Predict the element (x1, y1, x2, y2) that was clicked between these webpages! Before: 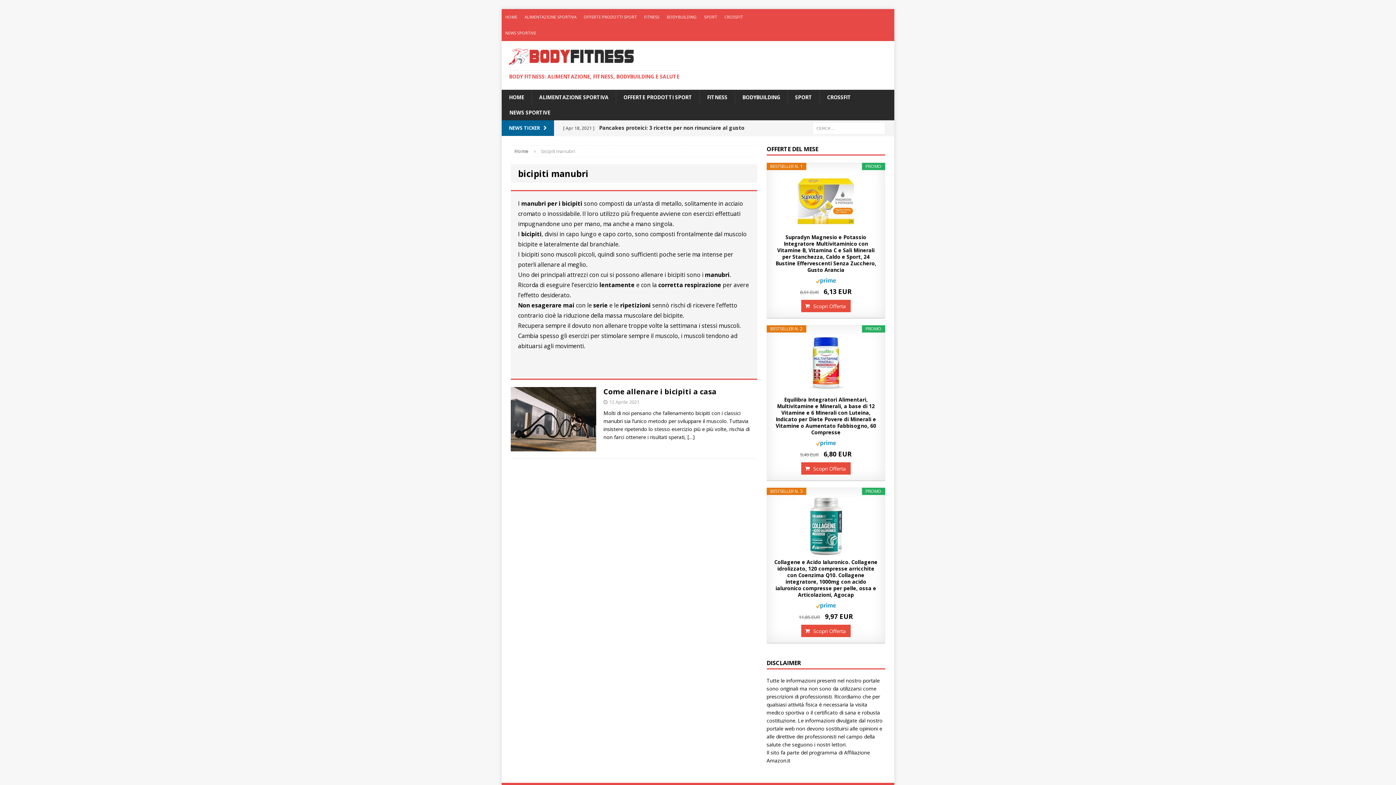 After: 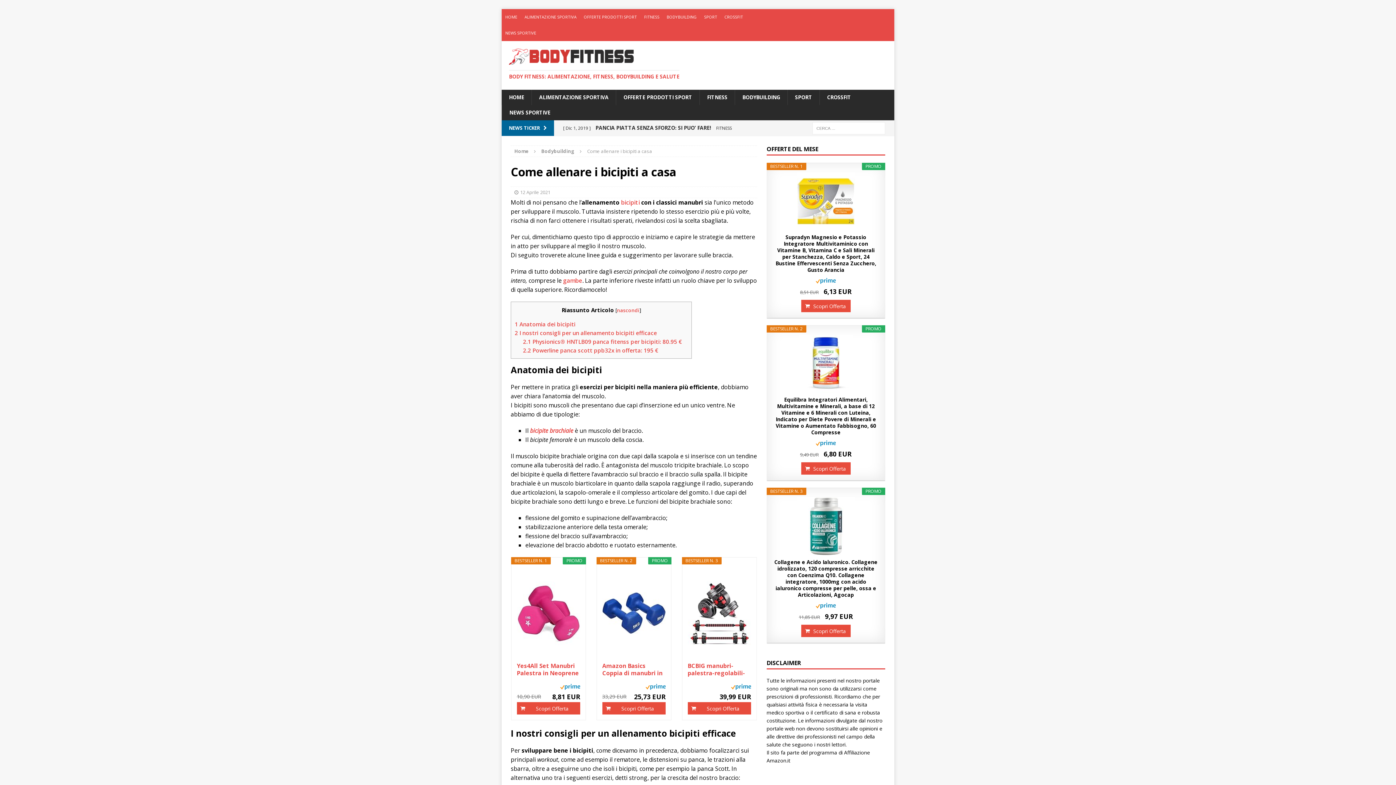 Action: bbox: (510, 443, 596, 450)